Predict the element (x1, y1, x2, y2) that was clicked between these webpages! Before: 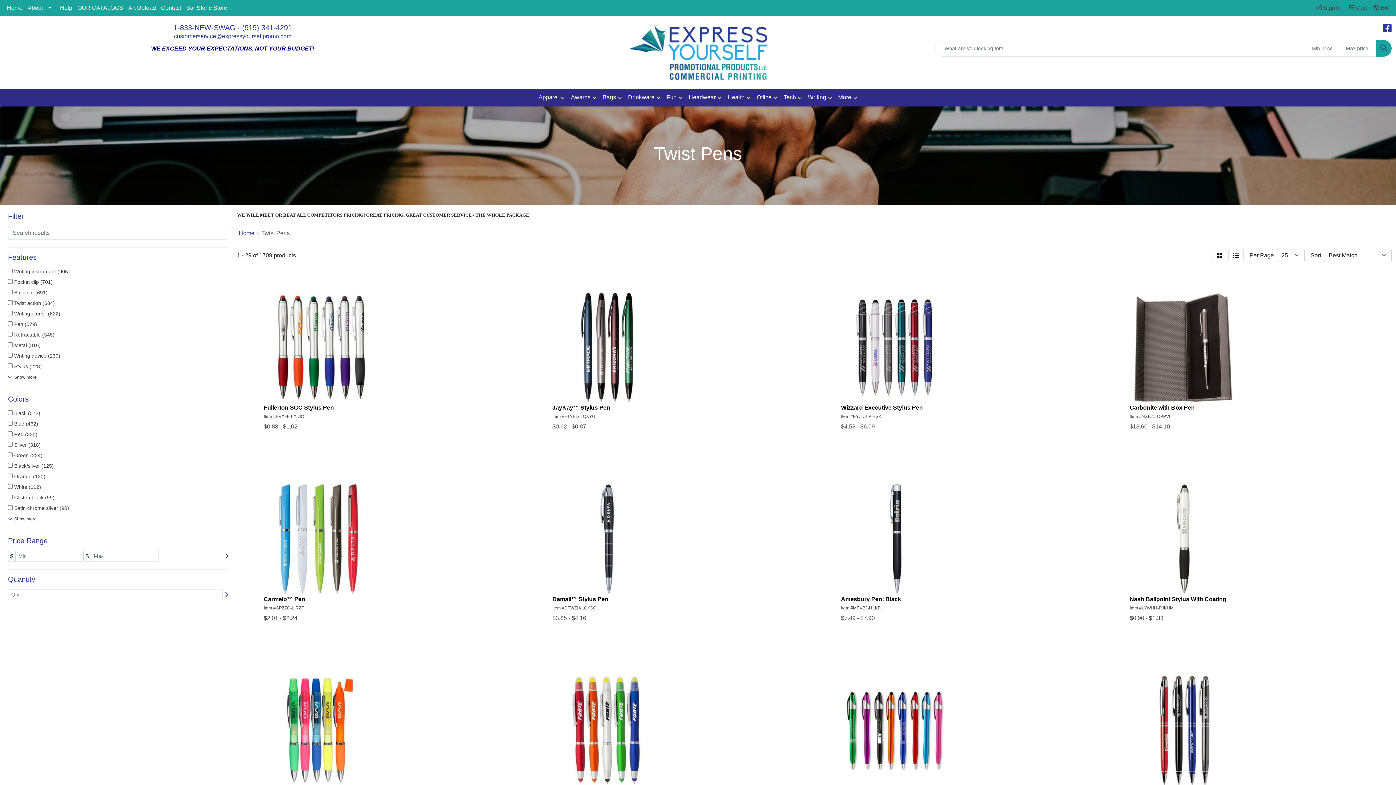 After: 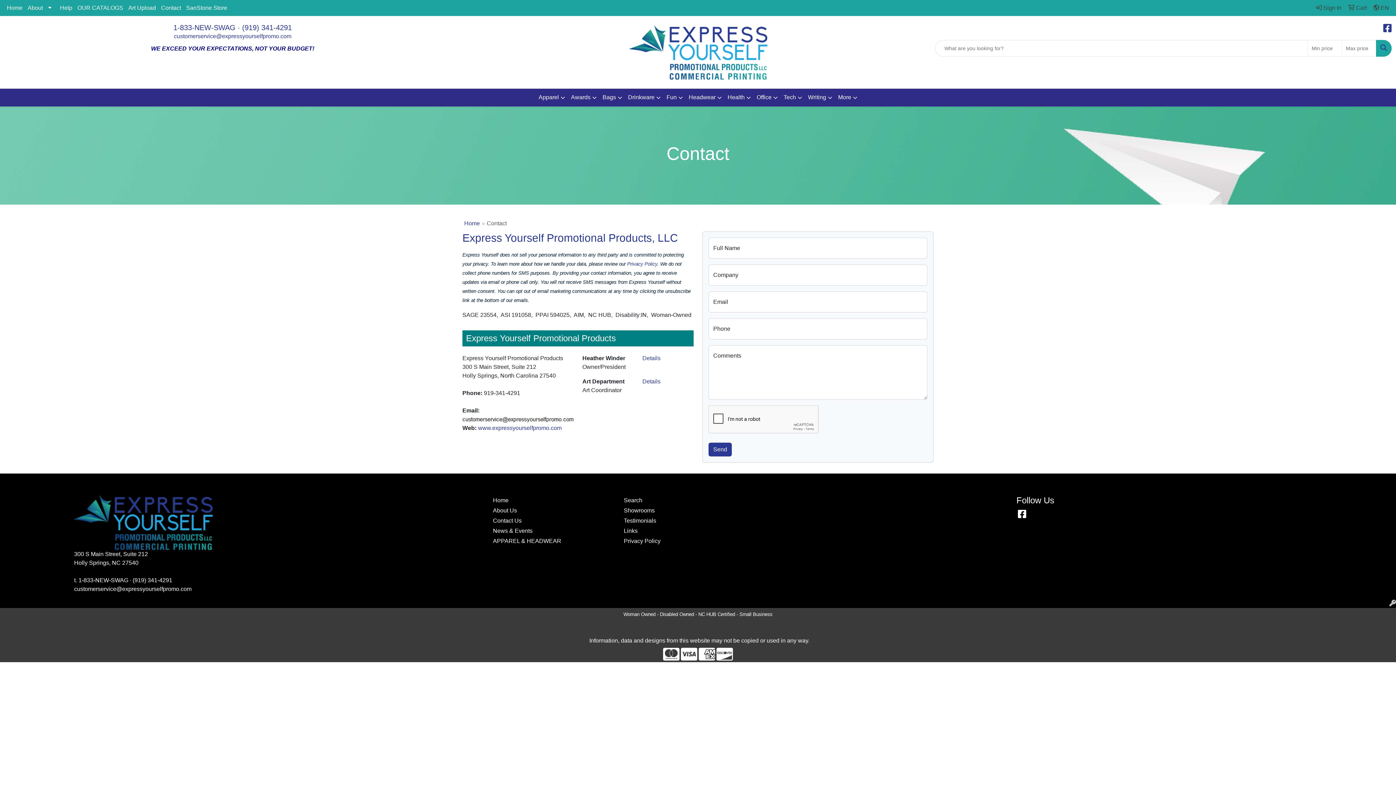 Action: bbox: (158, 0, 183, 16) label: Contact